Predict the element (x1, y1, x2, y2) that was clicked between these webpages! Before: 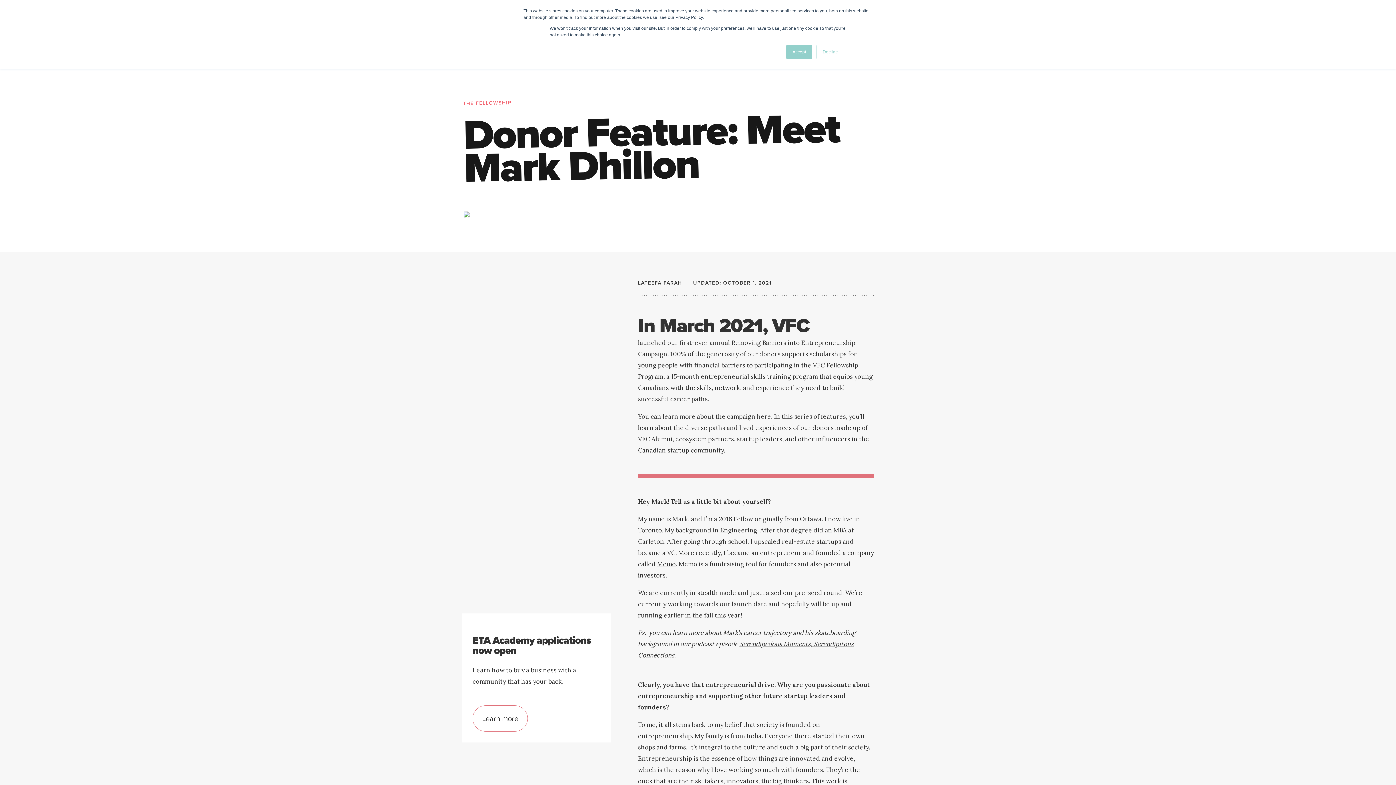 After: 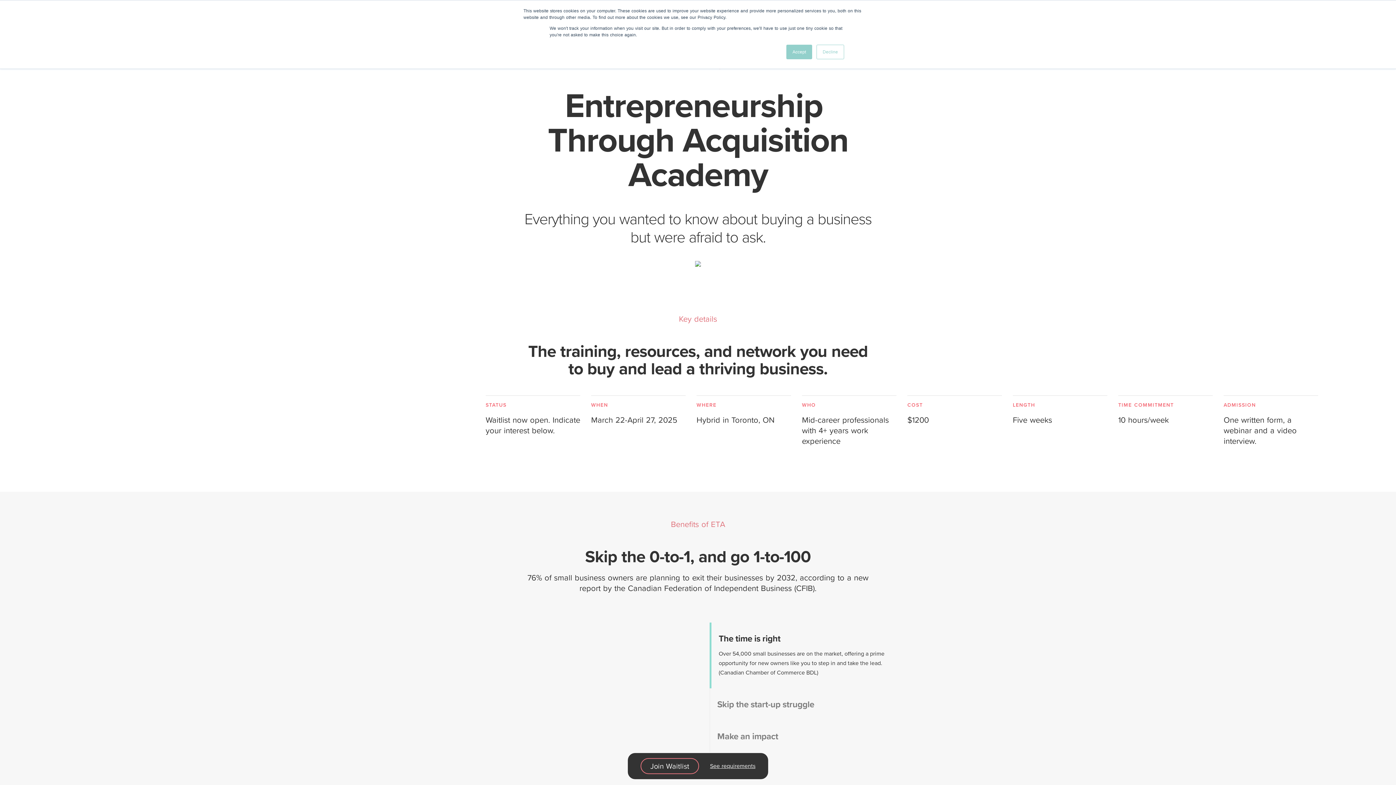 Action: bbox: (472, 705, 528, 732) label: Learn more